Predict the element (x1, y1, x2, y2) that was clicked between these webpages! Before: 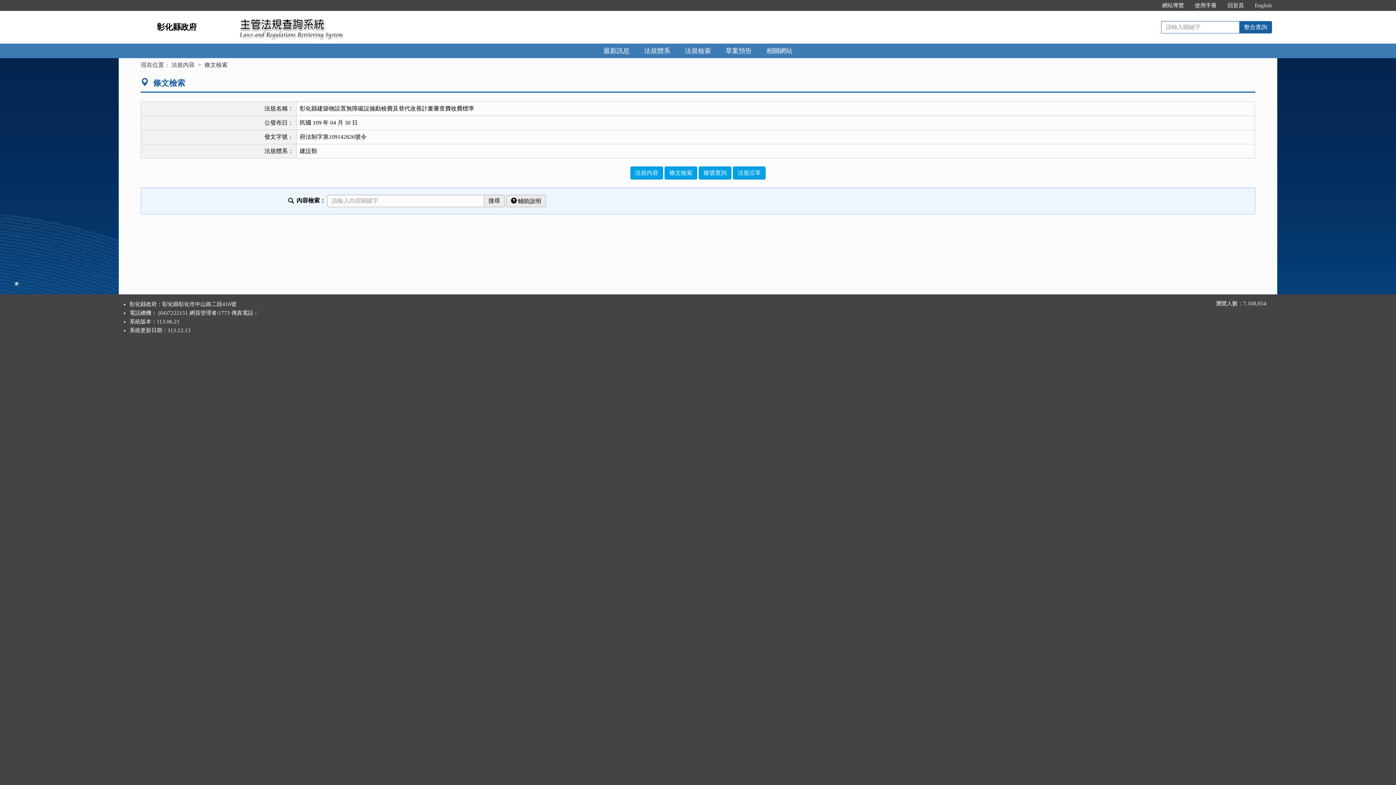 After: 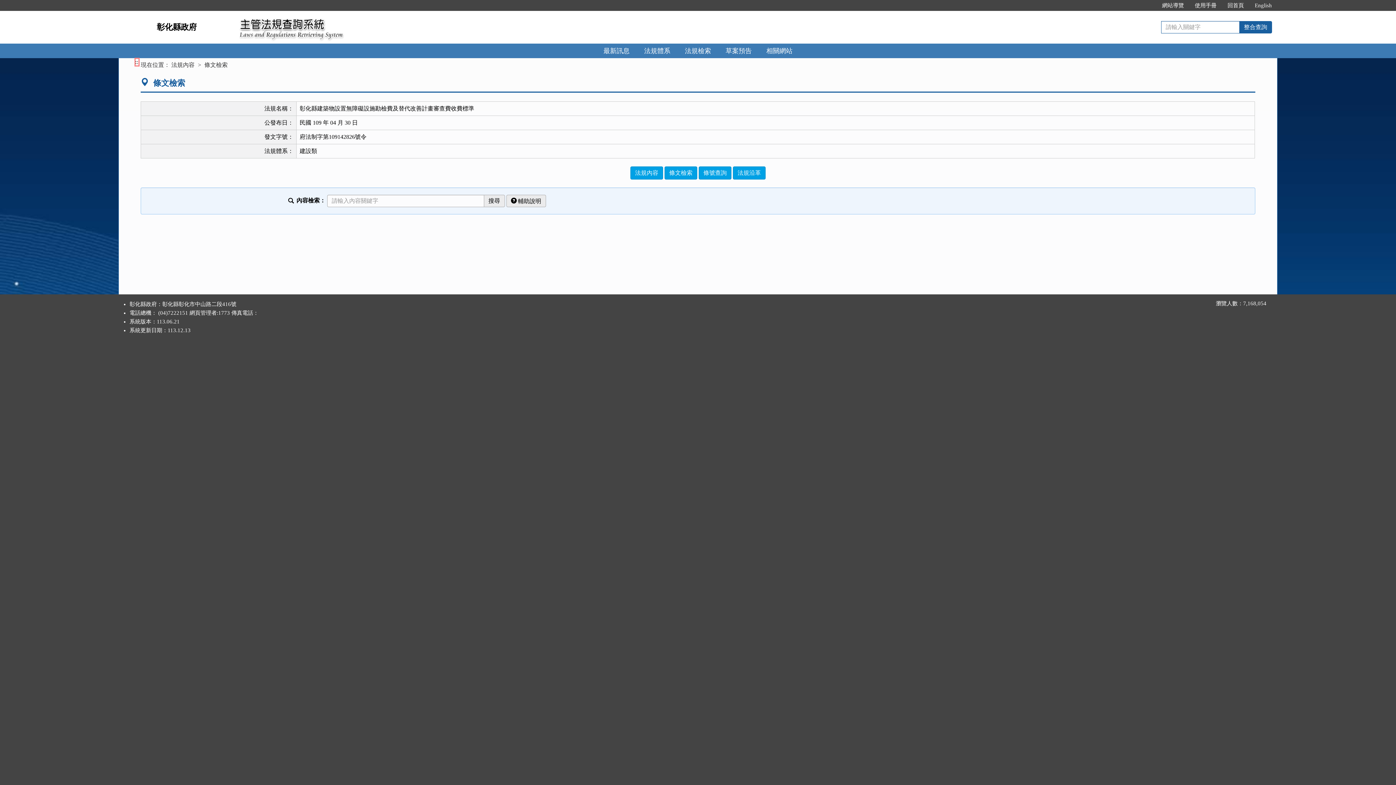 Action: bbox: (135, 58, 139, 66) label: :::